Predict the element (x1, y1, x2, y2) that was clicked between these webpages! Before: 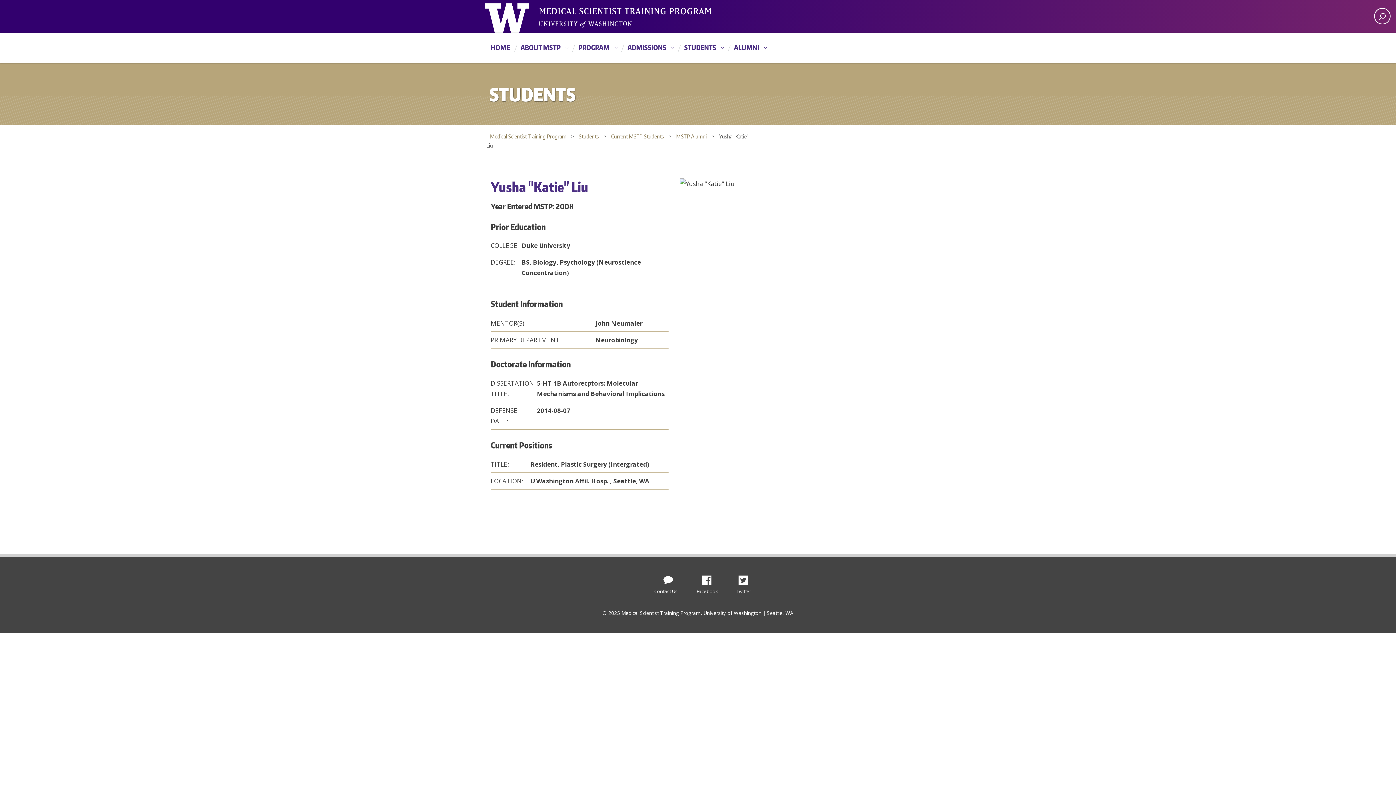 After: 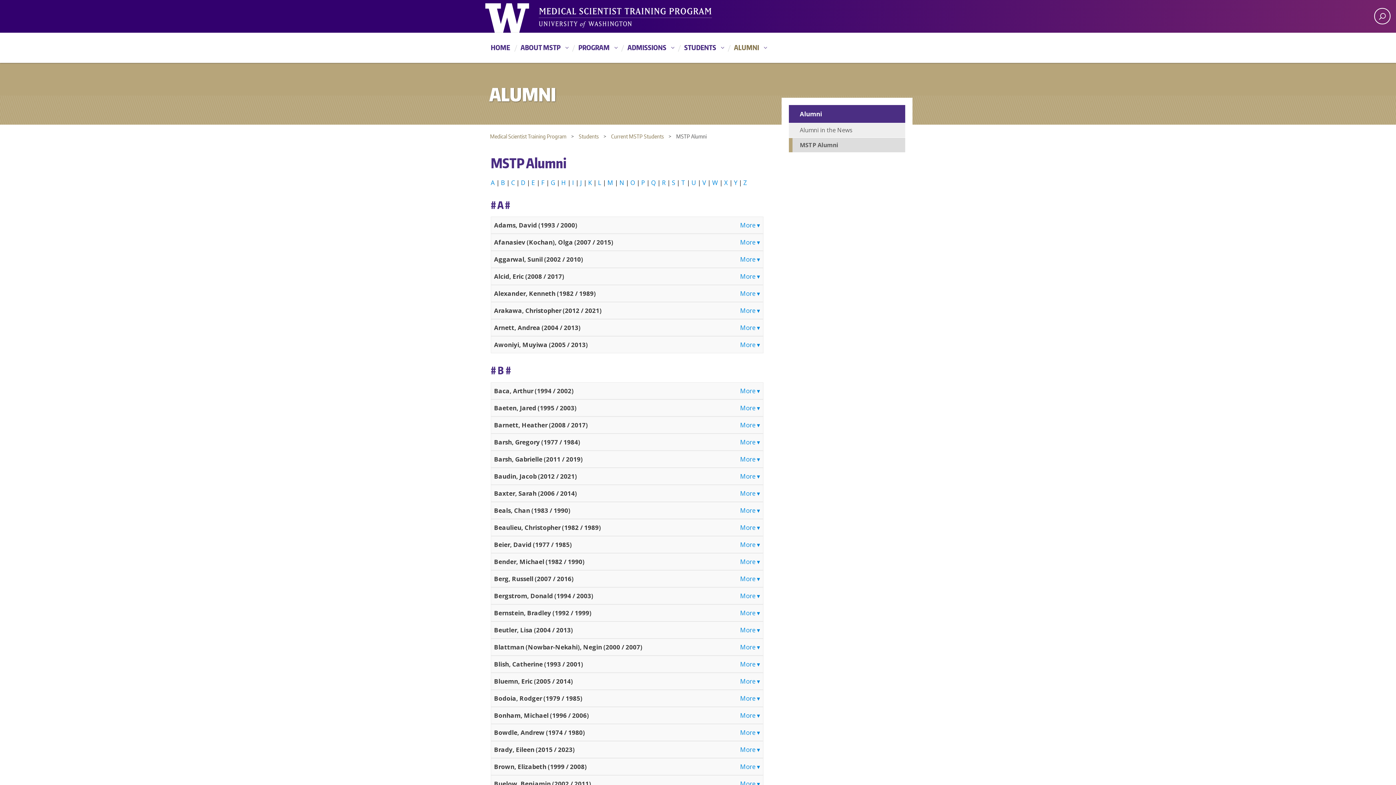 Action: label: ALUMNI bbox: (728, 40, 770, 61)